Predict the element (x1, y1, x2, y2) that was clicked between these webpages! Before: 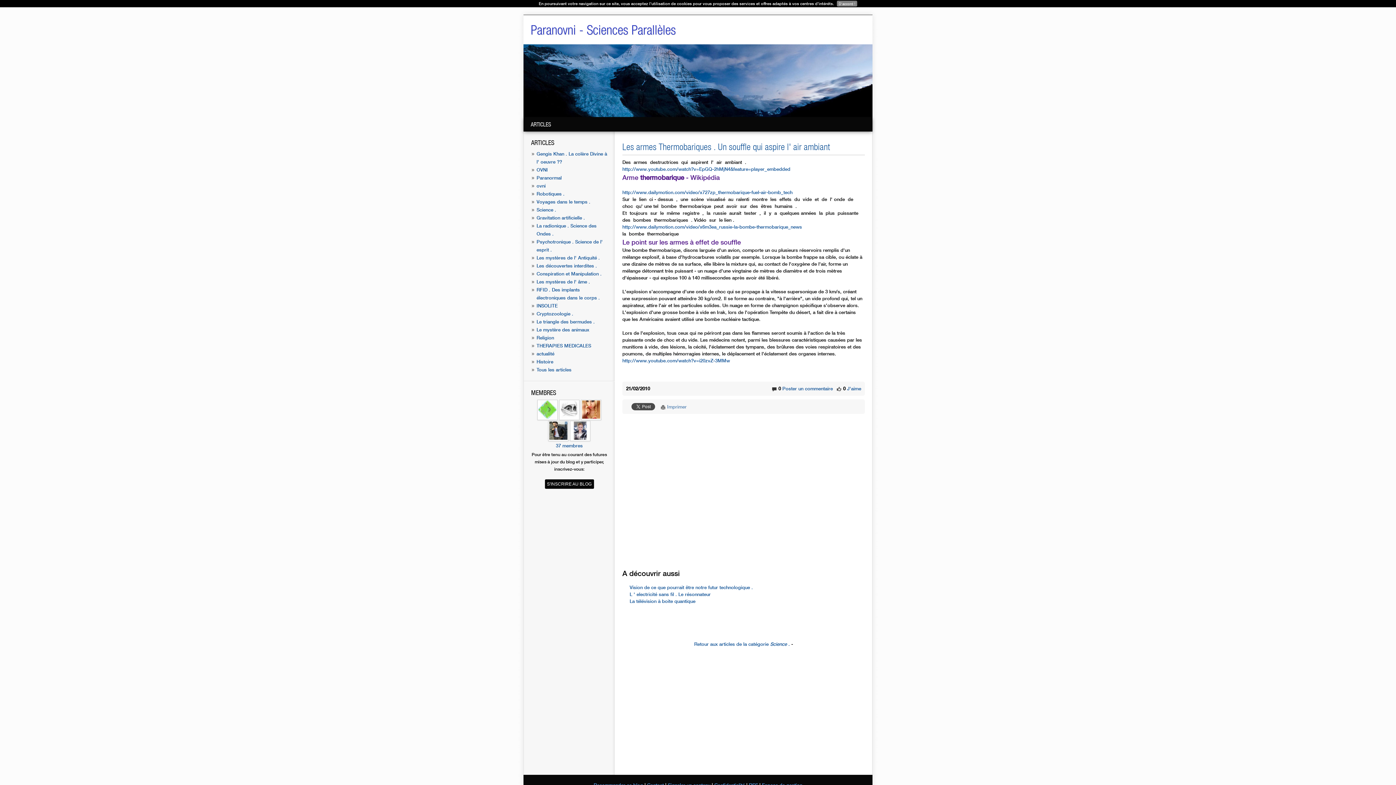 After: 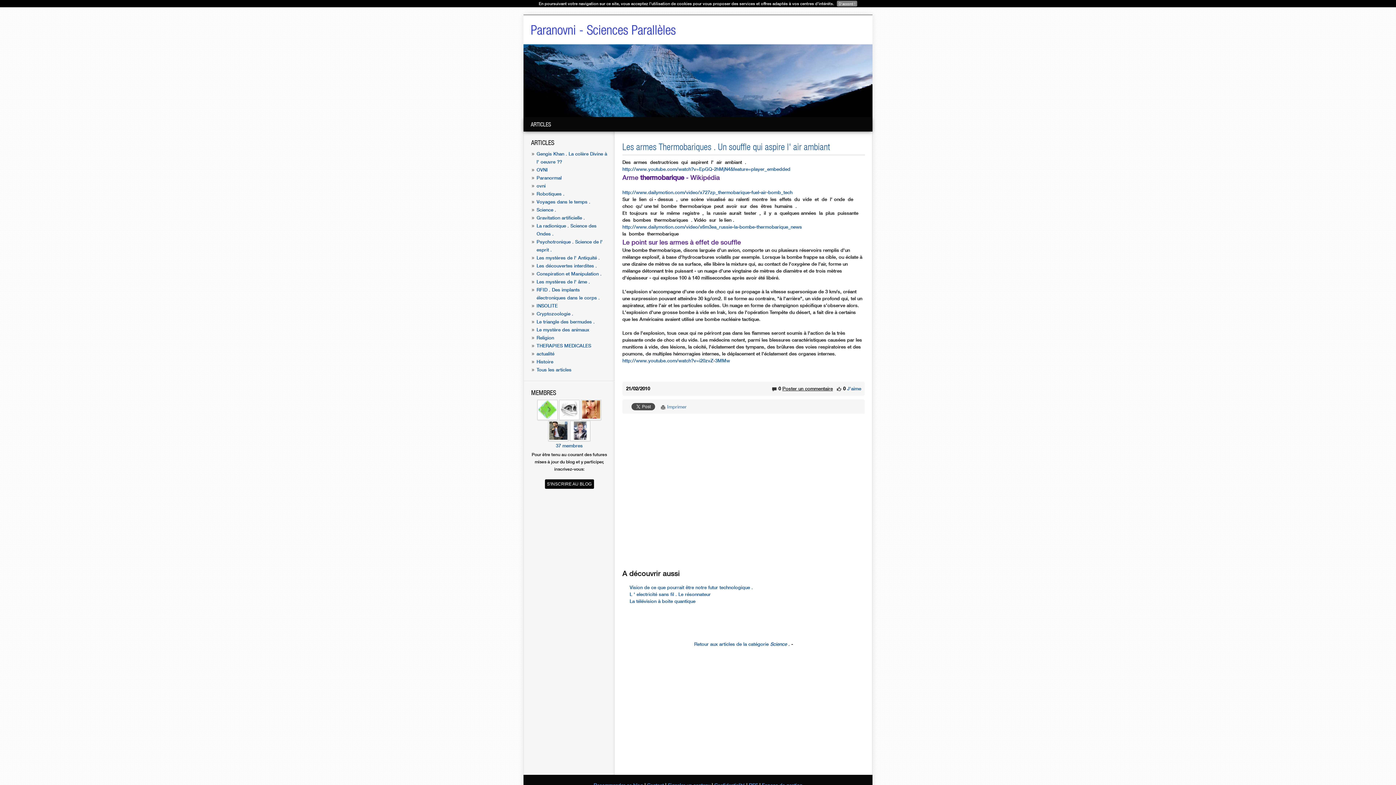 Action: label: Poster un commentaire bbox: (782, 385, 833, 391)